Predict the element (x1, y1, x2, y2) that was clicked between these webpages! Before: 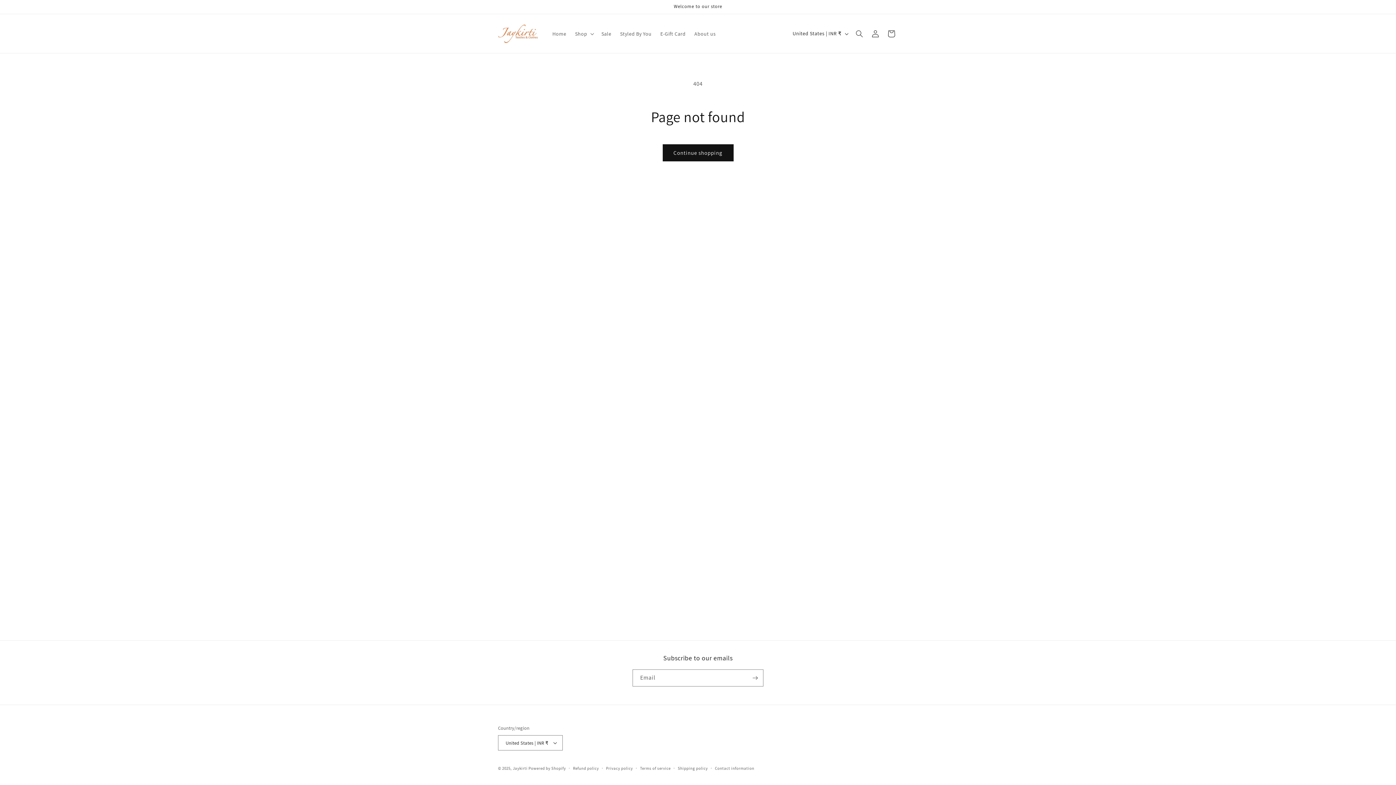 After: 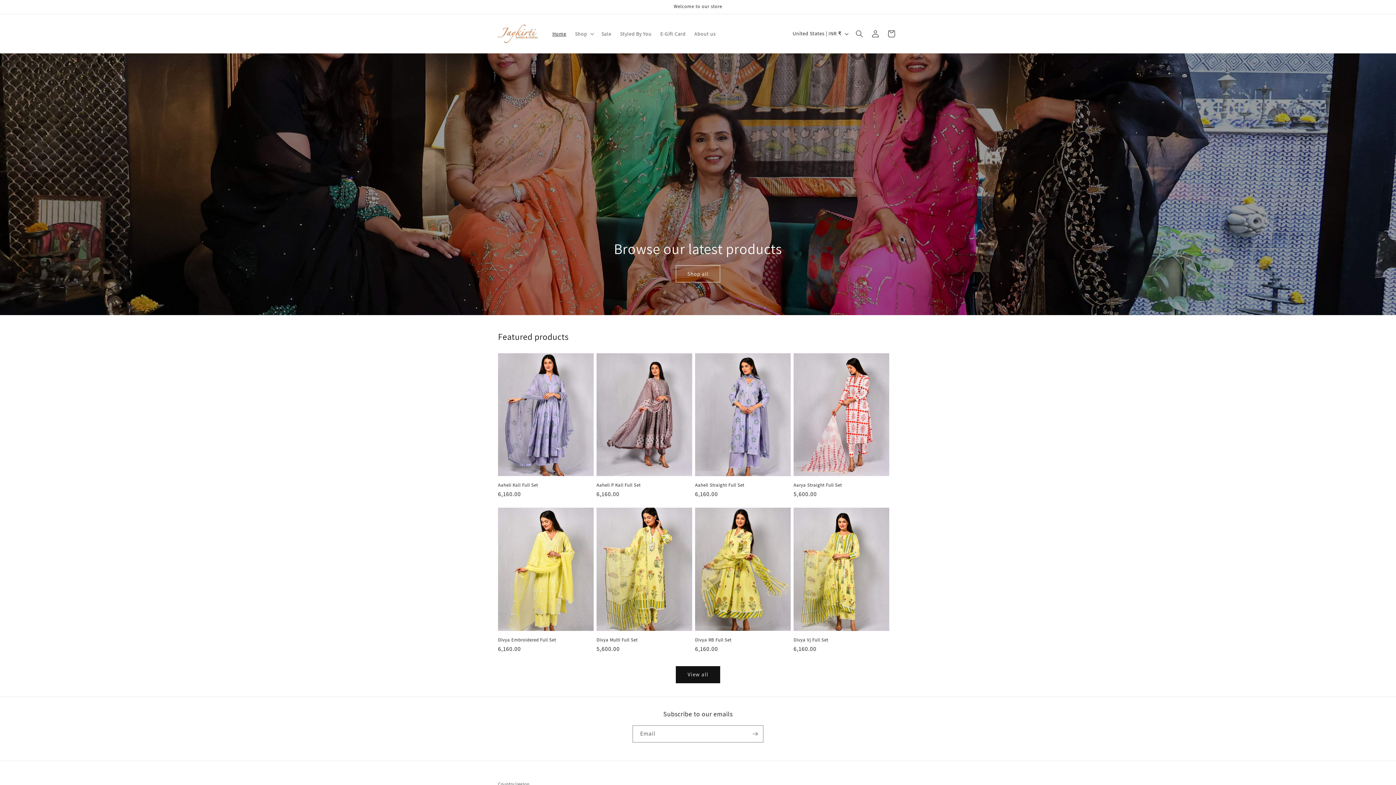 Action: label: Jaykirti bbox: (512, 766, 527, 771)